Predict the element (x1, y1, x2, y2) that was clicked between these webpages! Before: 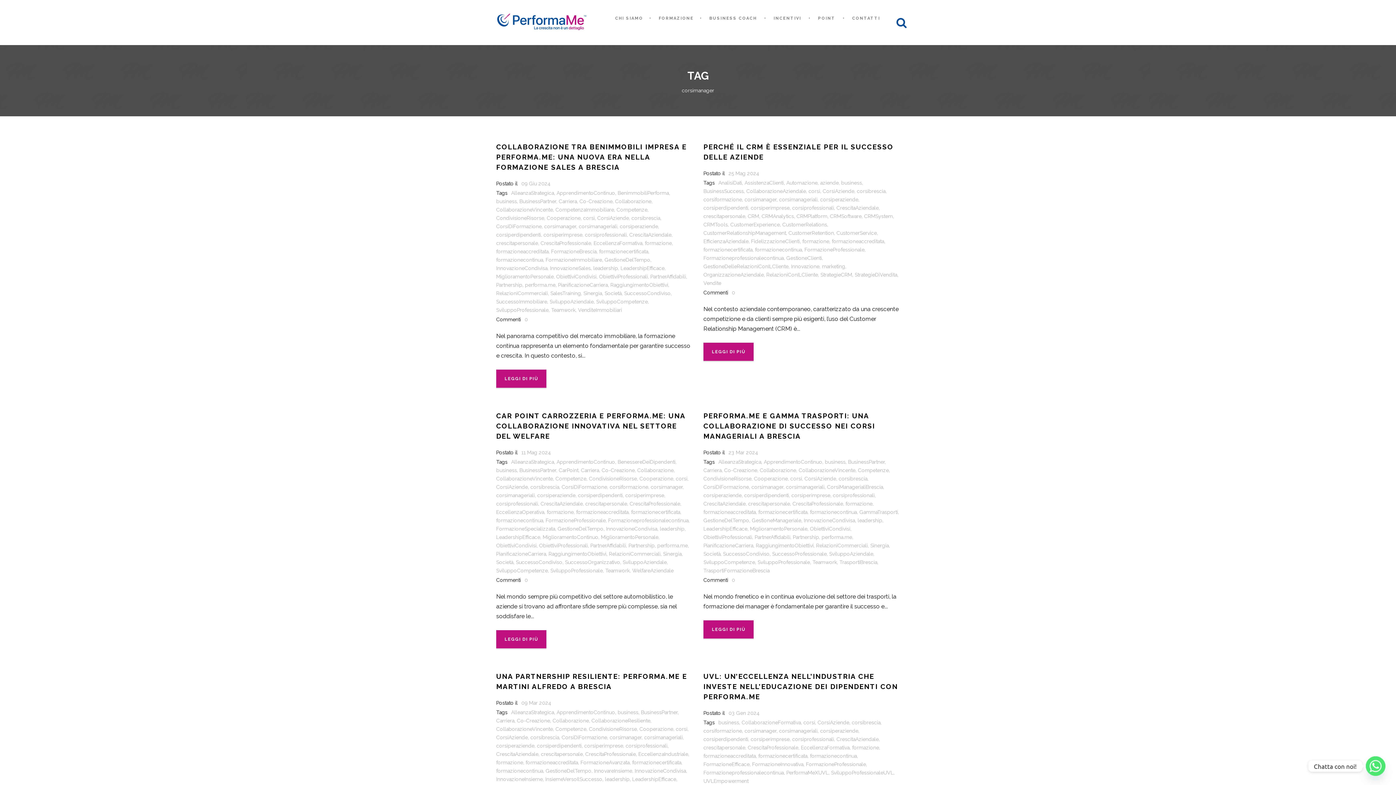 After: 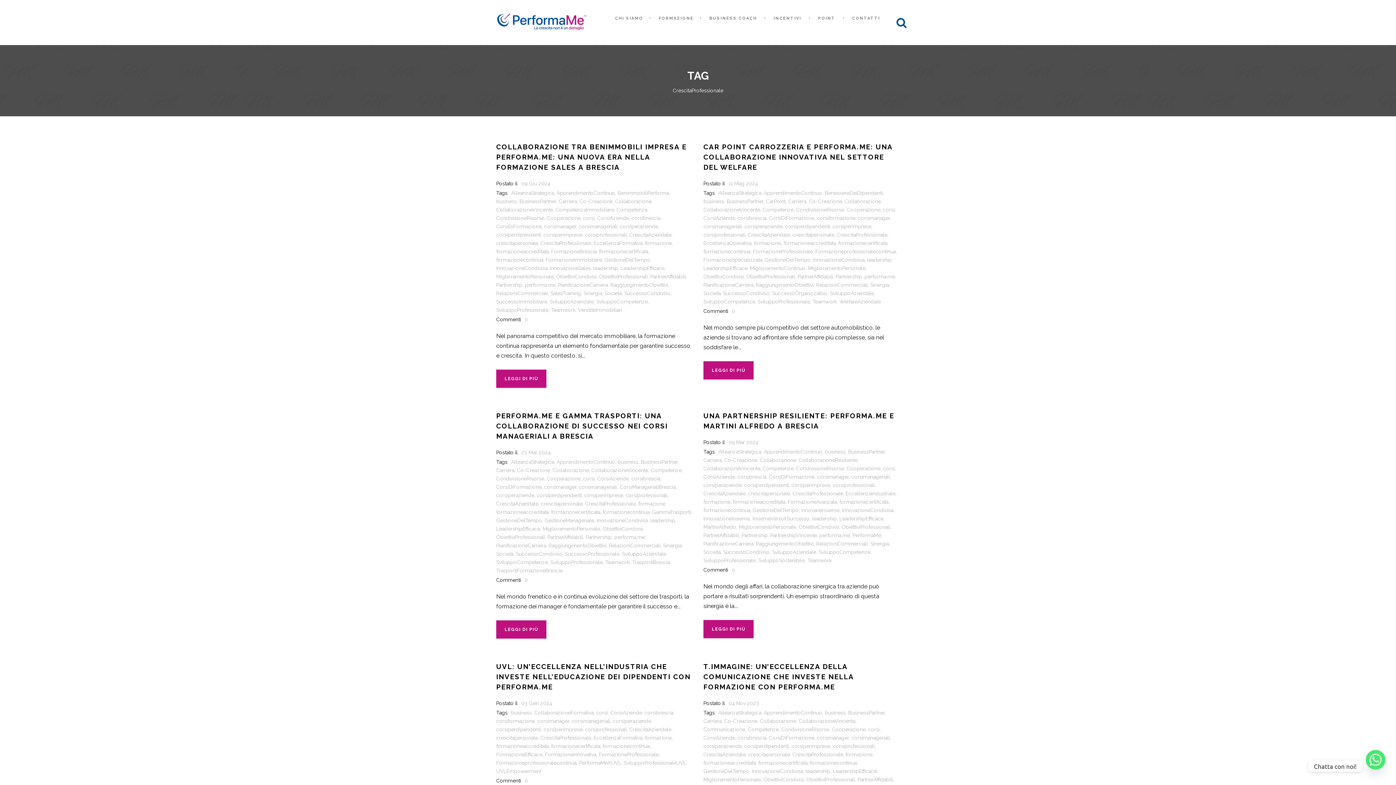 Action: label: CrescitaProfessionale bbox: (585, 751, 636, 757)